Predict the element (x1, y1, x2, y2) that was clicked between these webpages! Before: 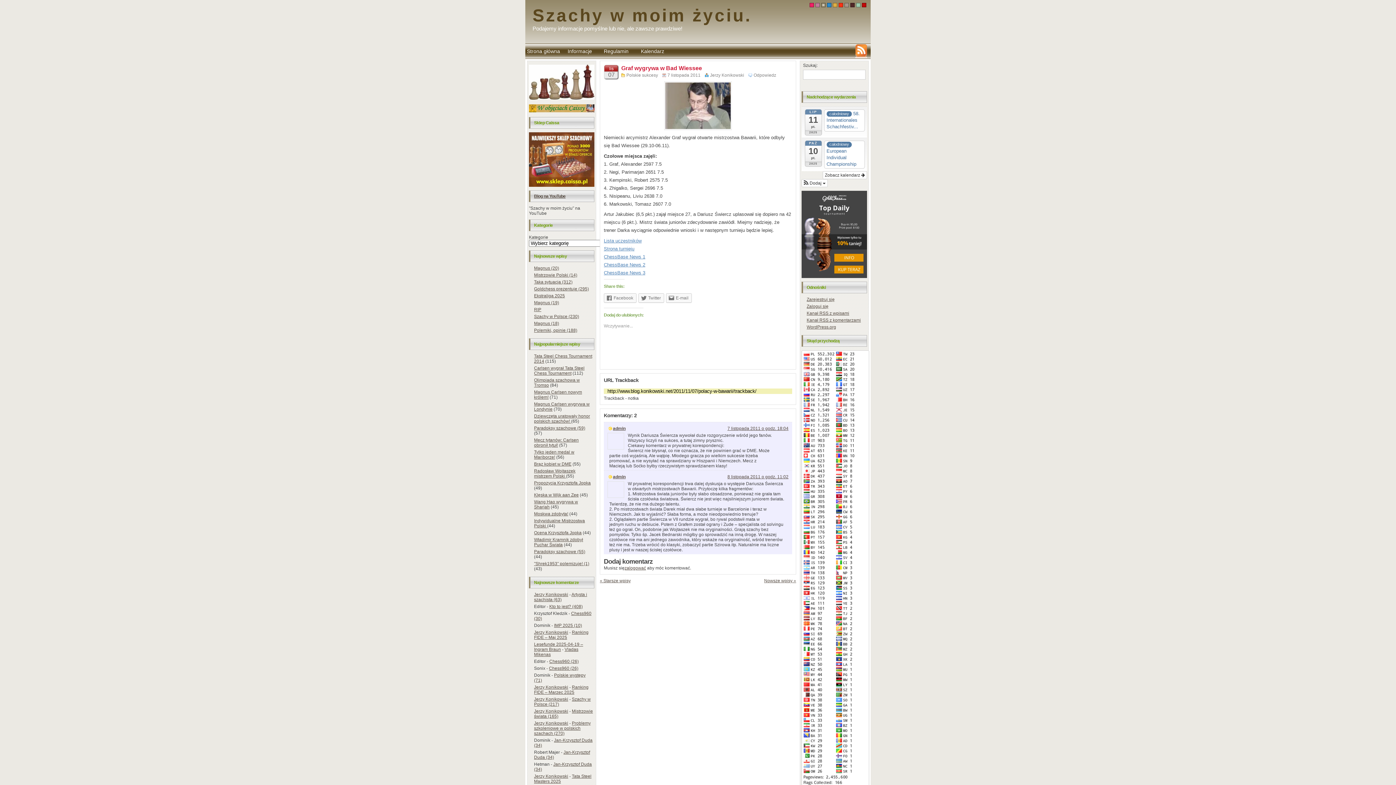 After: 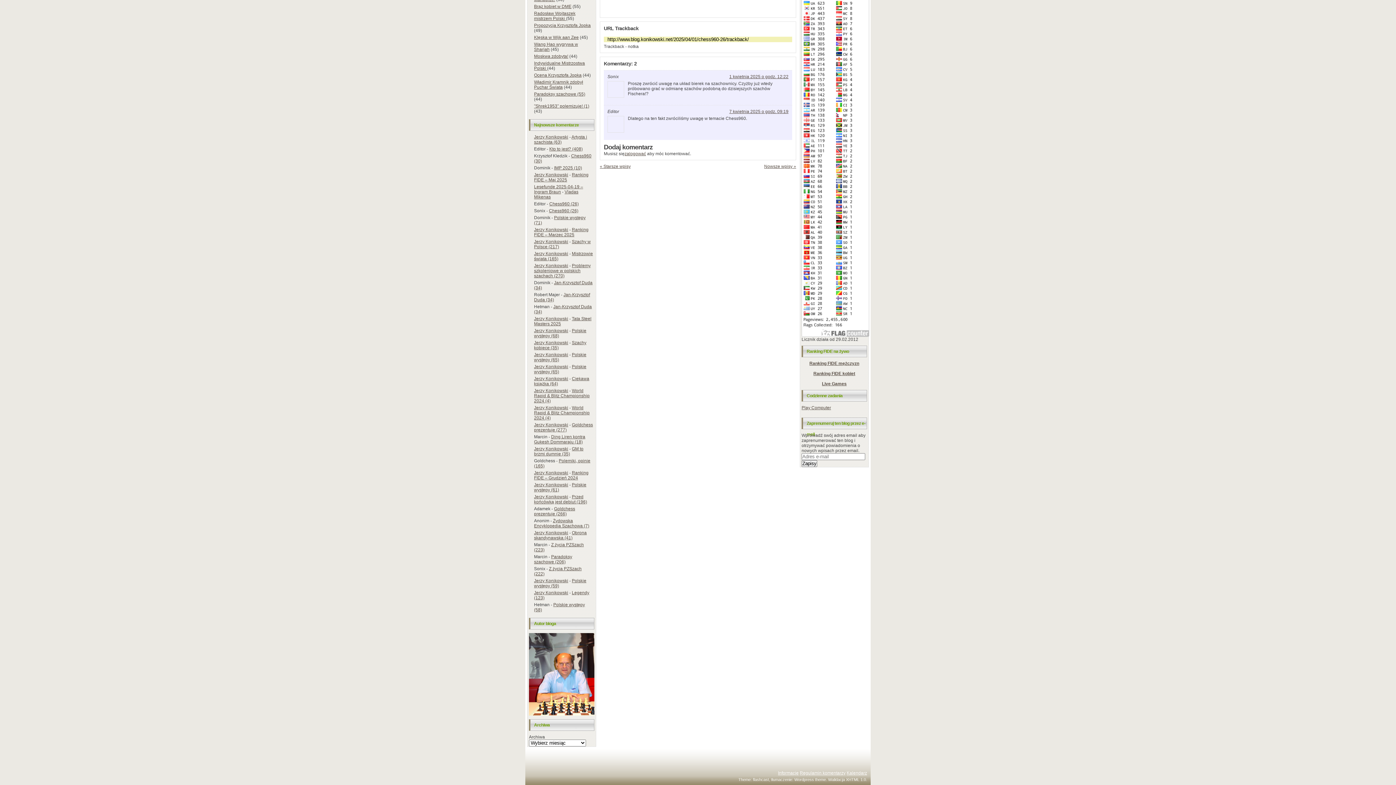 Action: bbox: (549, 659, 578, 664) label: Chess960 (26)